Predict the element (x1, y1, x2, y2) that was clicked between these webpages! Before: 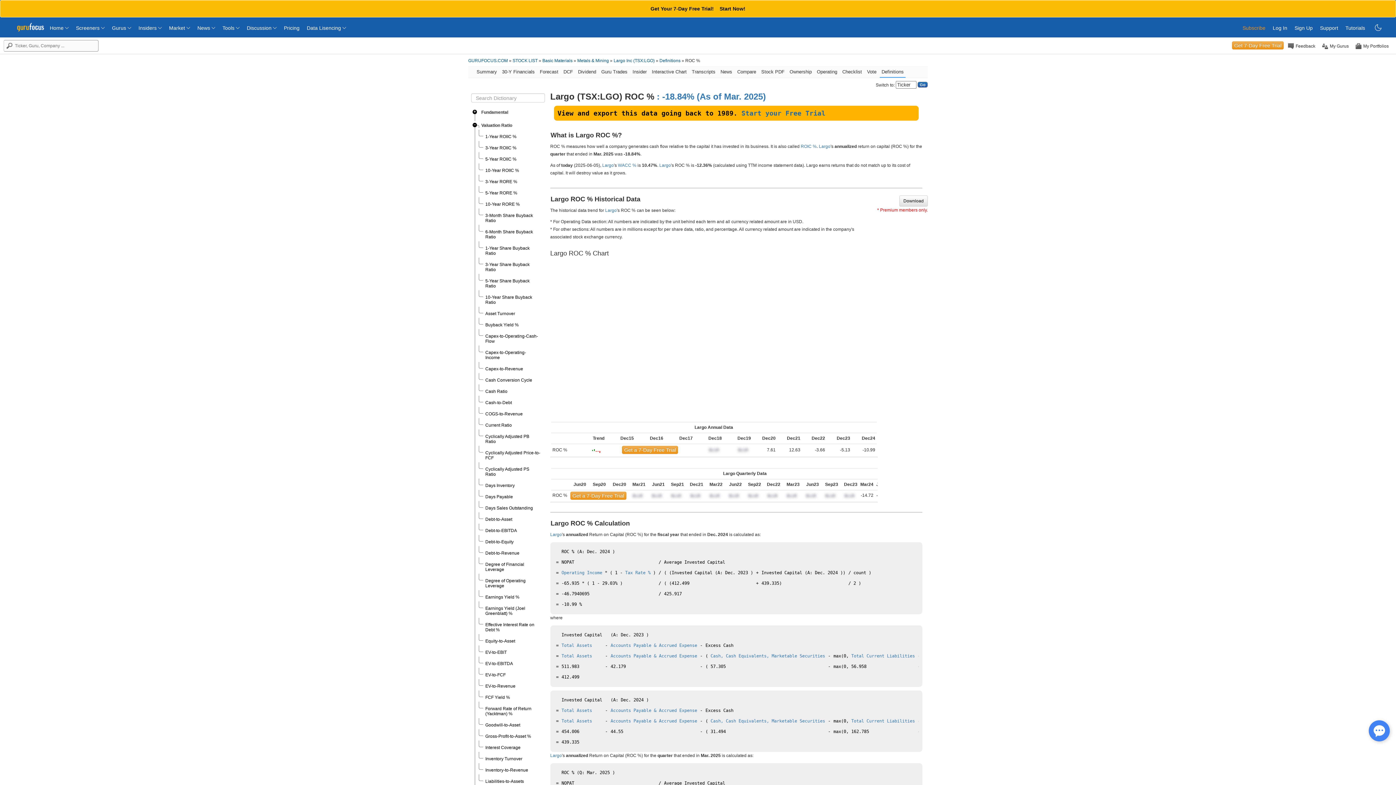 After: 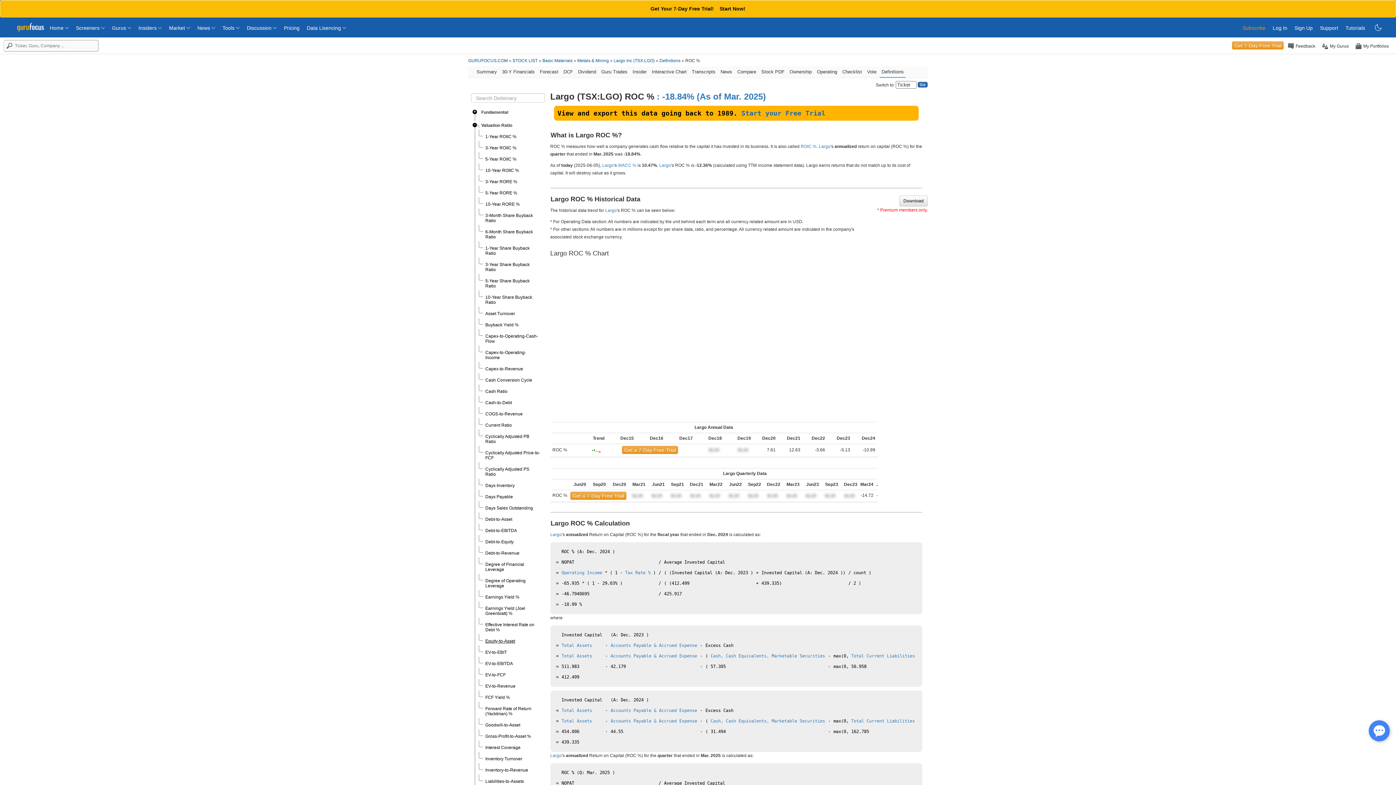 Action: label: Equity-to-Asset bbox: (485, 638, 515, 644)